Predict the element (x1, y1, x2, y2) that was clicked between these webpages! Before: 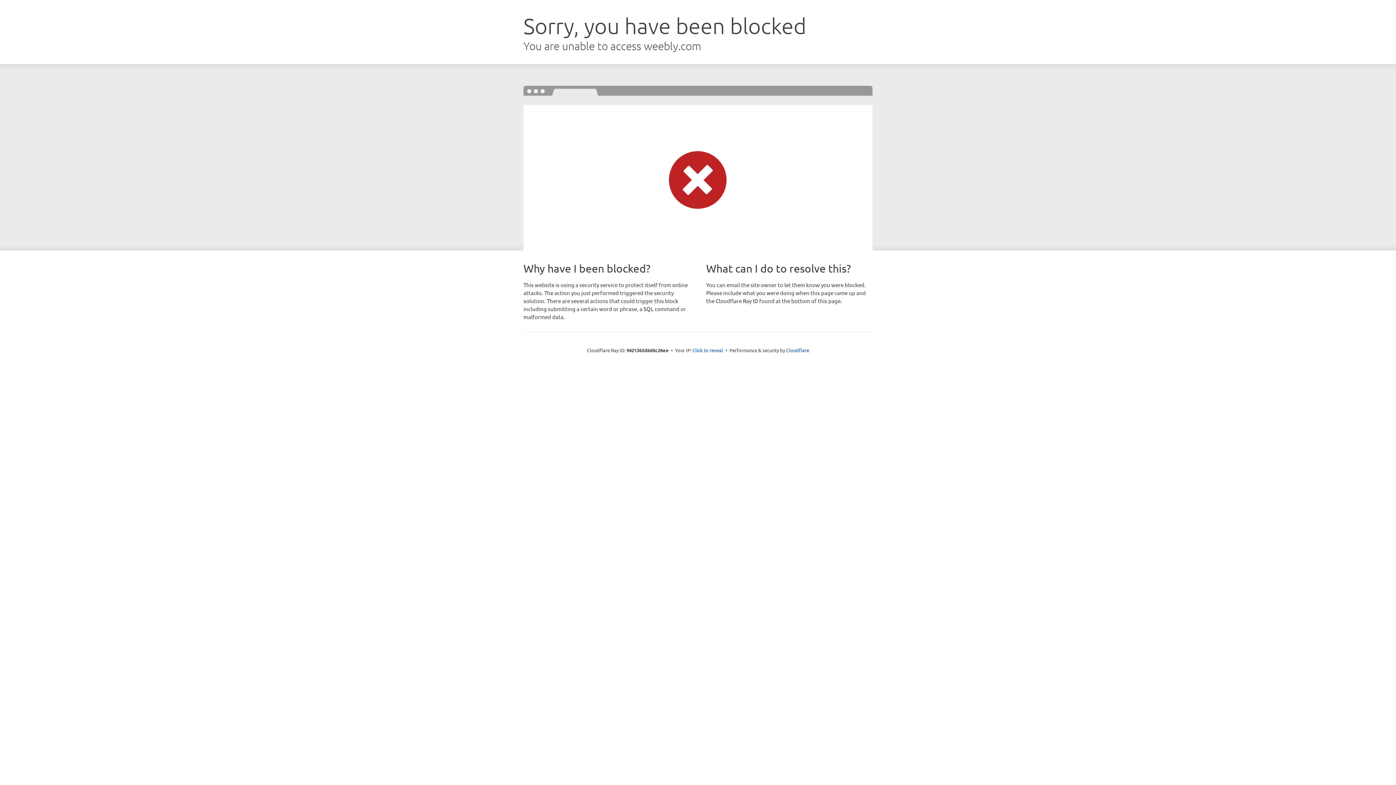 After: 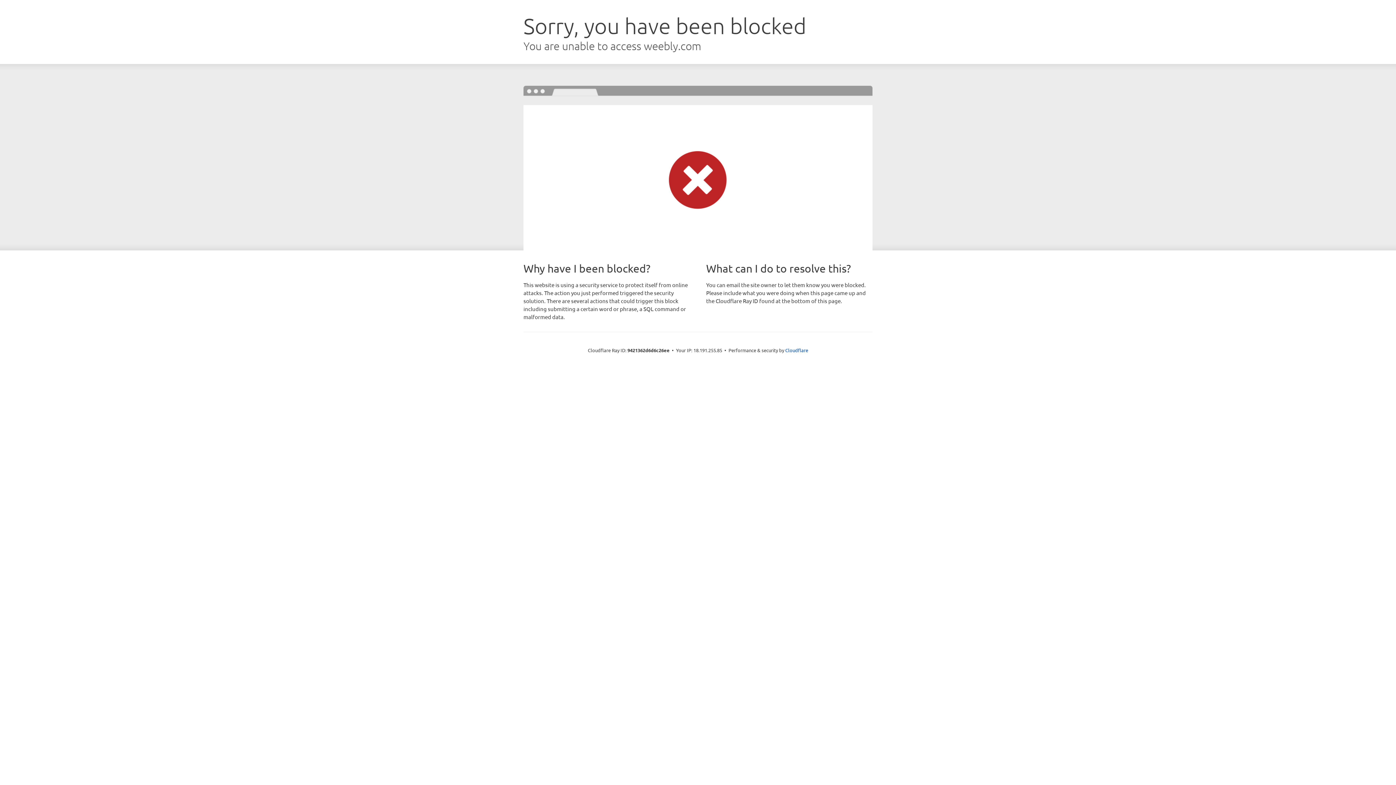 Action: bbox: (692, 346, 723, 353) label: Click to reveal